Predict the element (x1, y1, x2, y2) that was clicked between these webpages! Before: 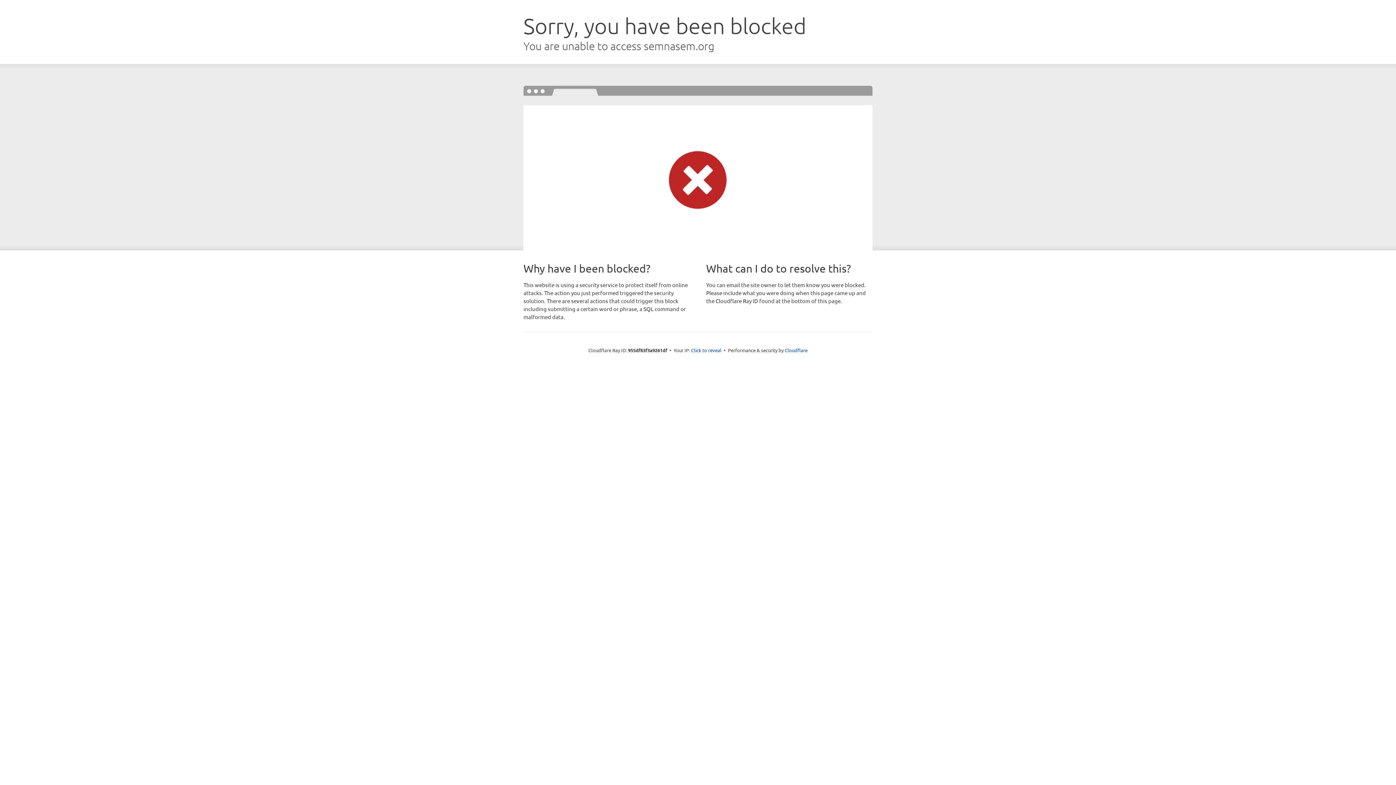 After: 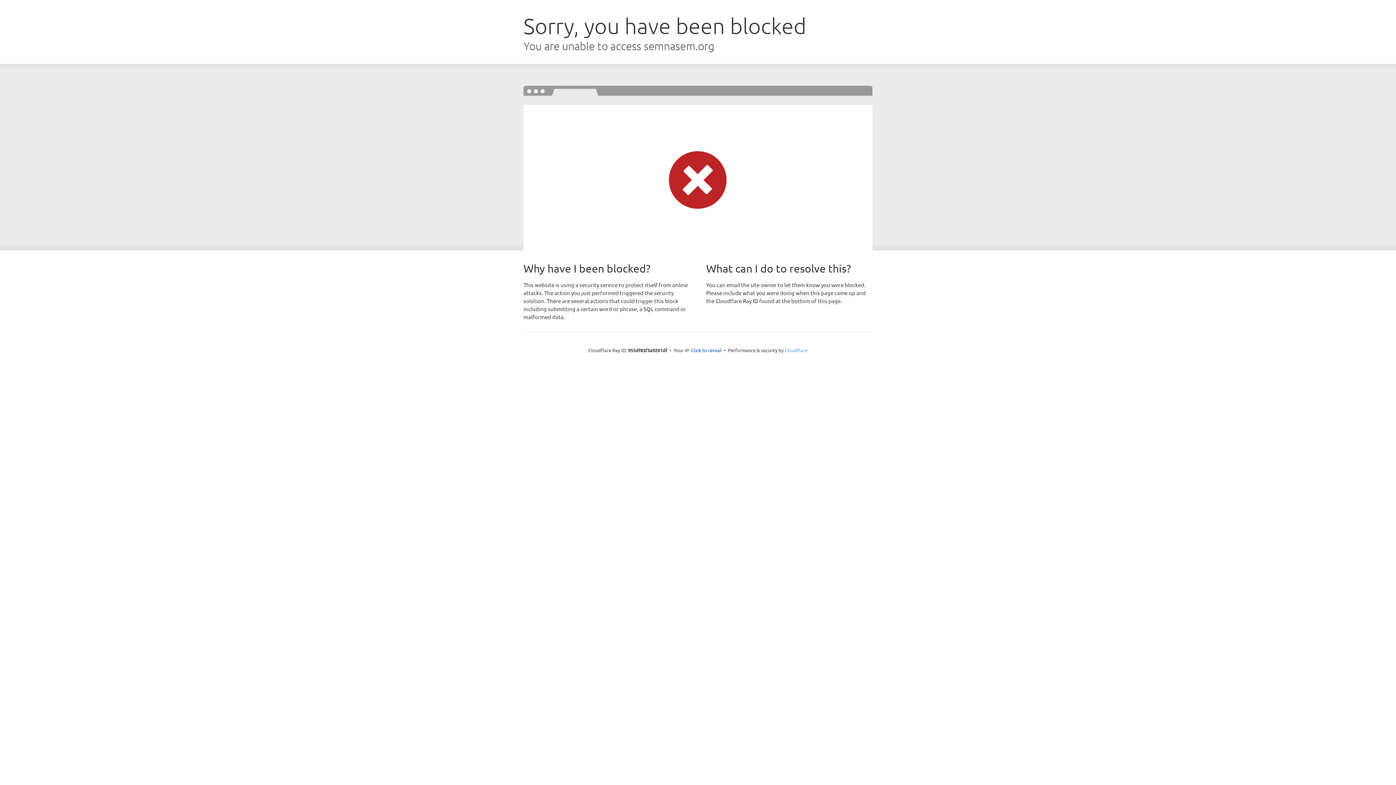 Action: bbox: (784, 347, 807, 353) label: Cloudflare